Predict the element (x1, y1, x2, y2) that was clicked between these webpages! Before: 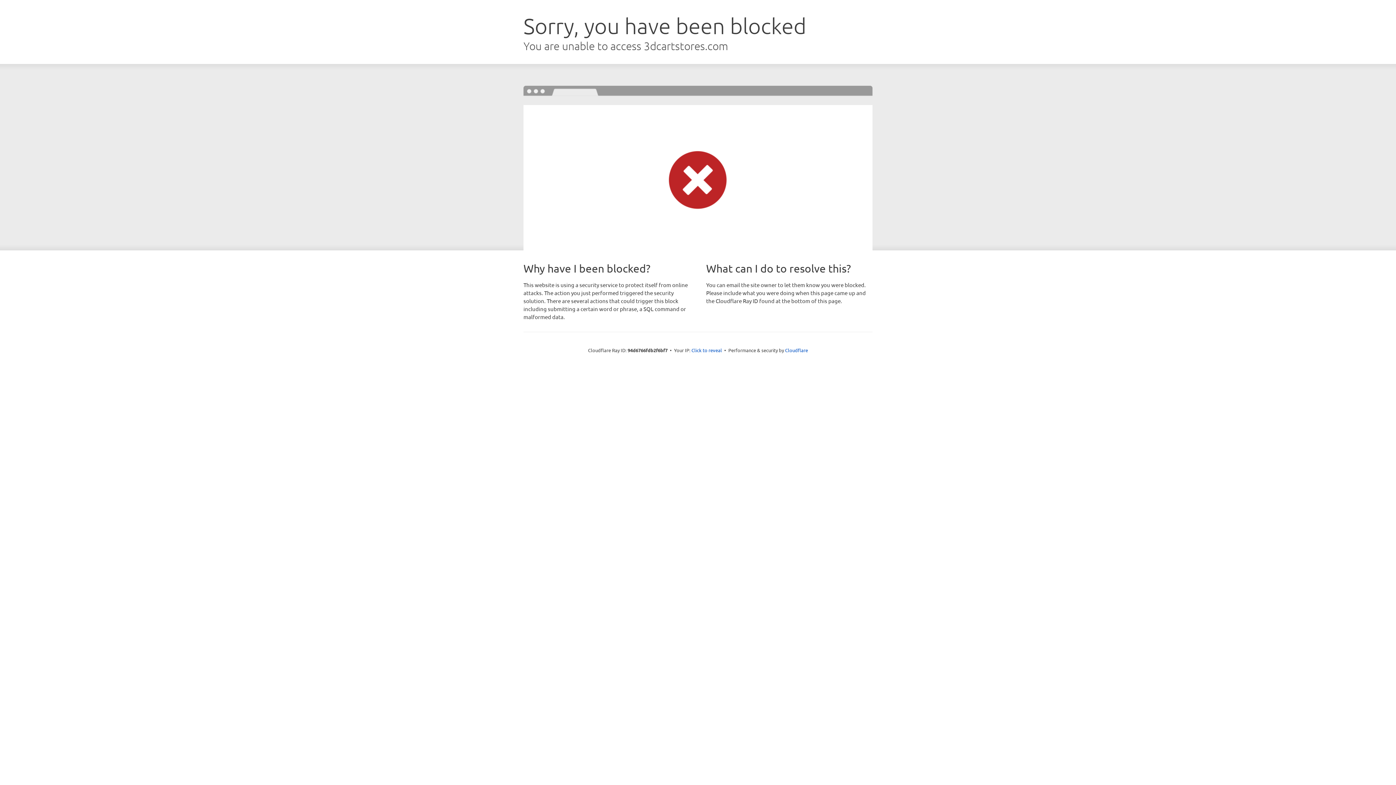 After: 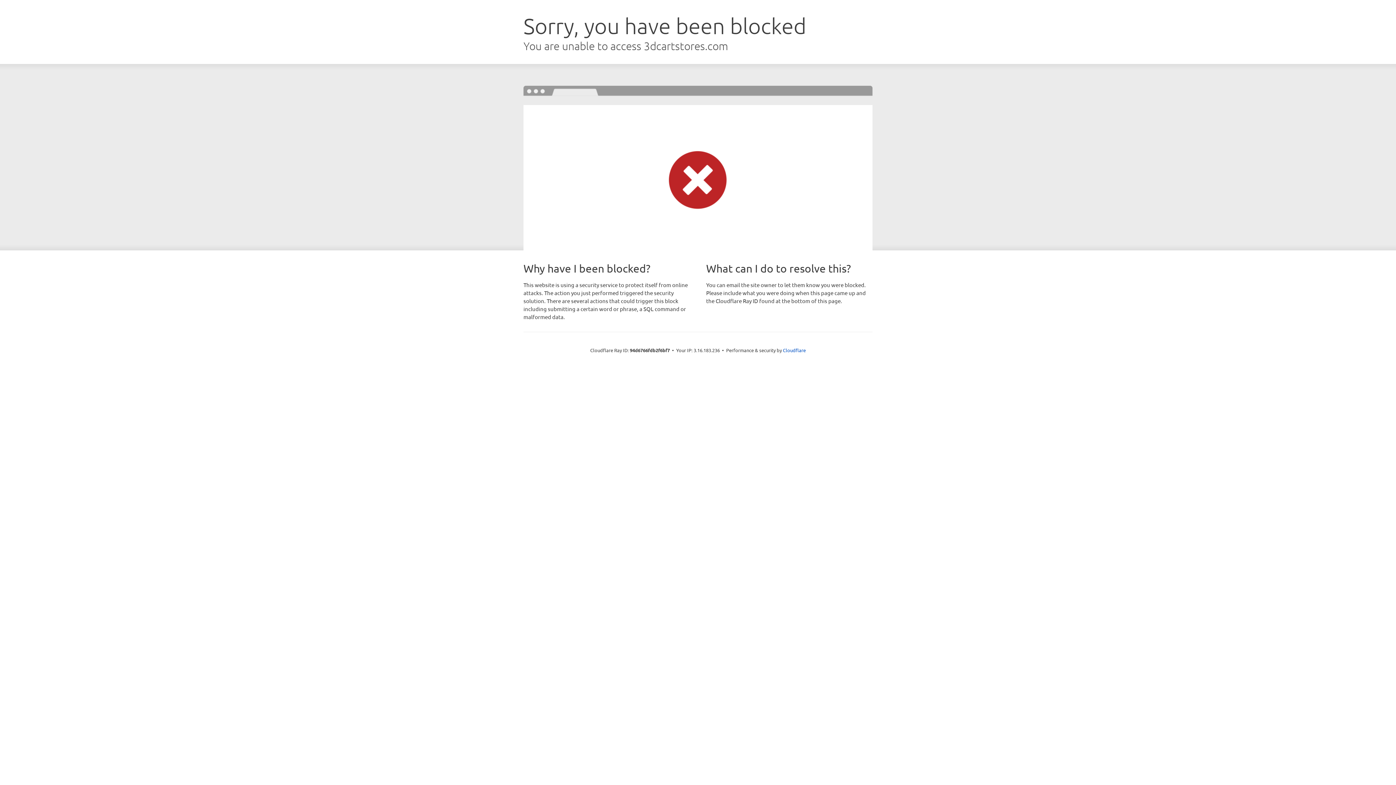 Action: bbox: (691, 346, 722, 353) label: Click to reveal